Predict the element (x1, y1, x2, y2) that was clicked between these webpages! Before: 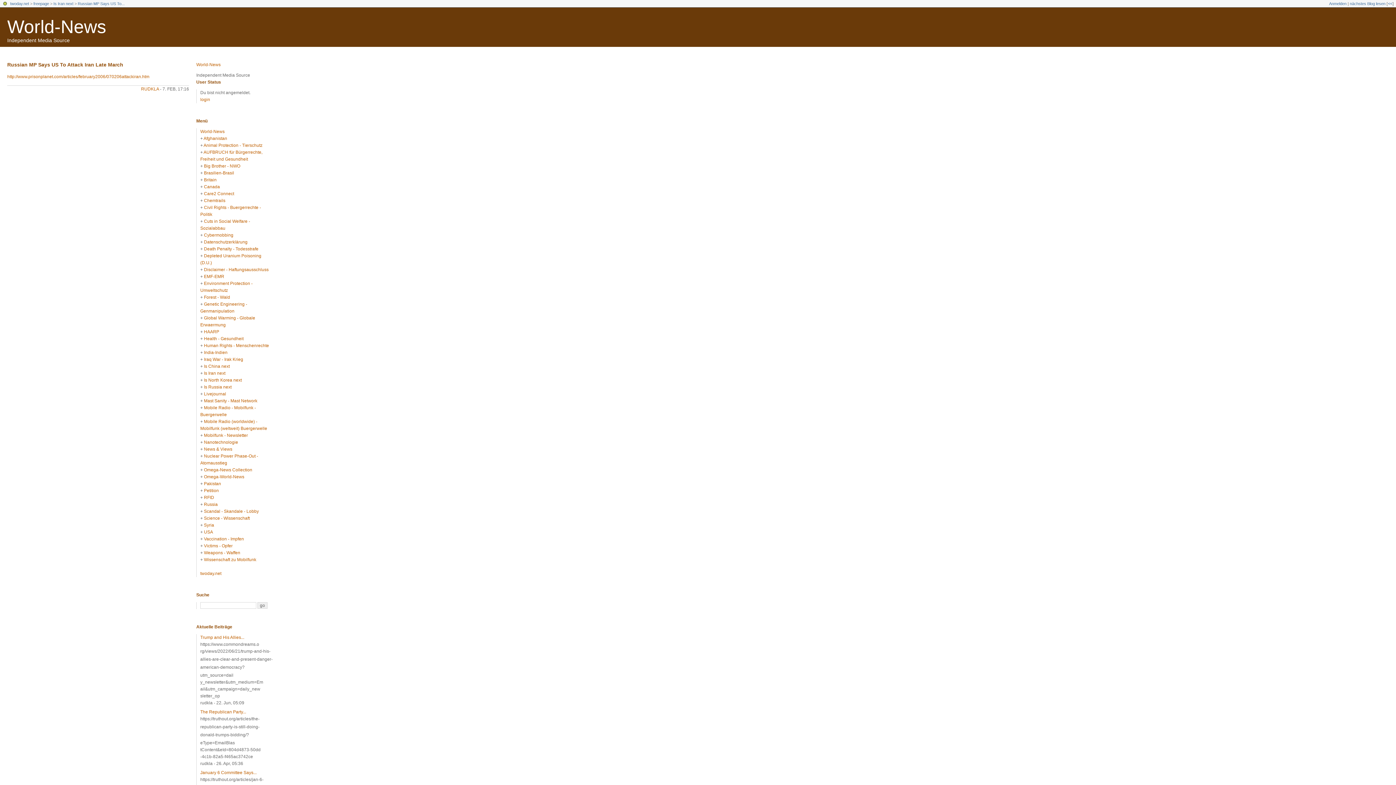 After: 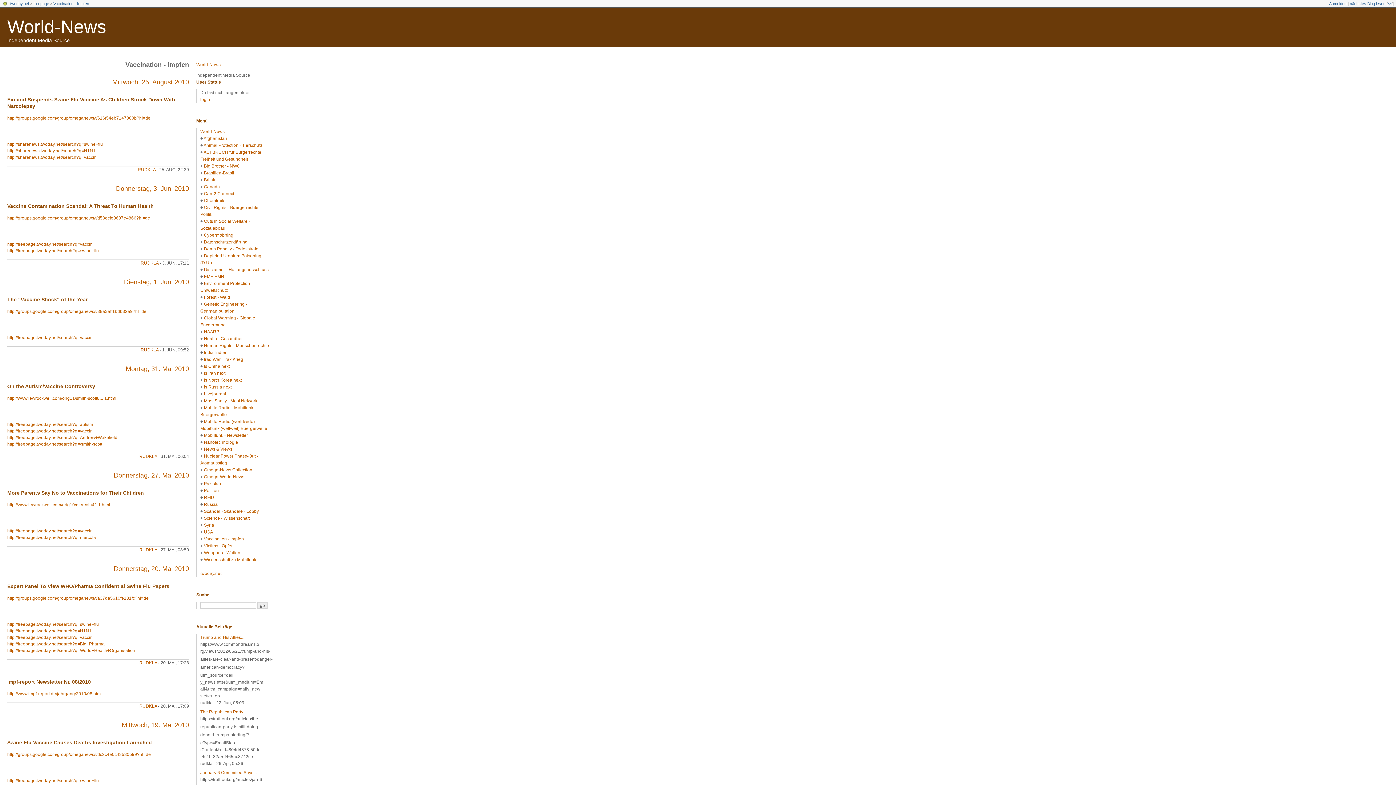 Action: bbox: (204, 536, 244, 541) label: Vaccination - Impfen